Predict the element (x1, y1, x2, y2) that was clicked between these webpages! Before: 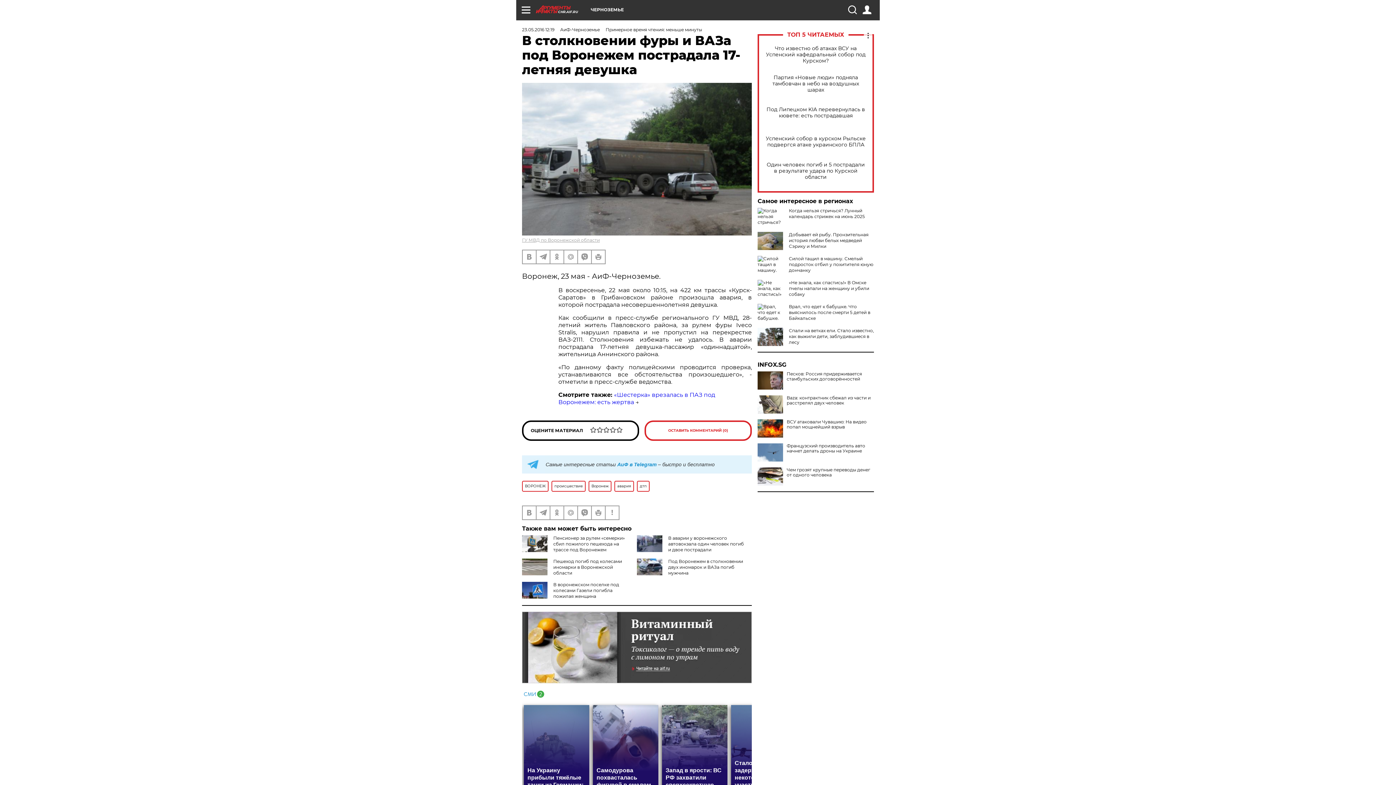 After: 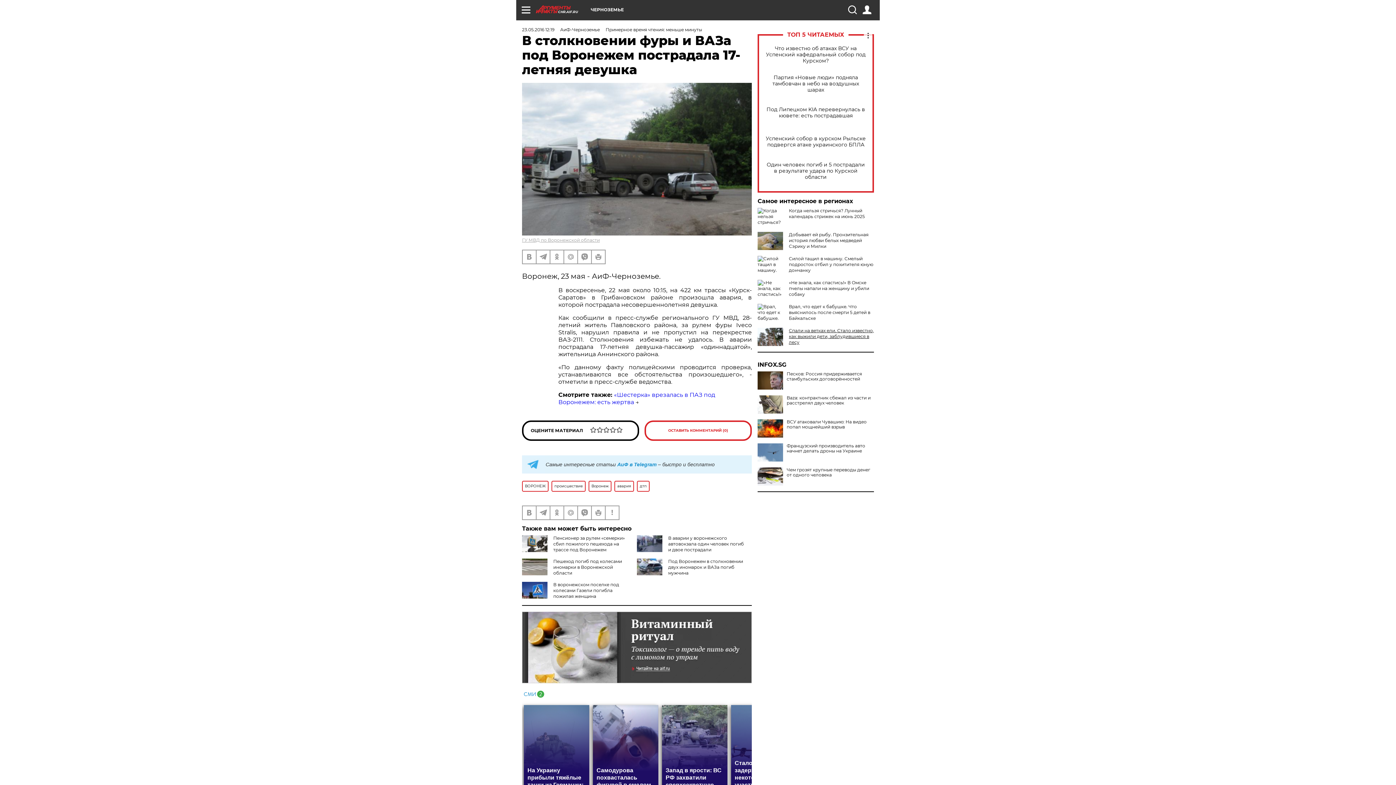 Action: label: Спали на ветках ели. Стало известно, как выжили дети, заблудившиеся в лесу bbox: (789, 328, 874, 345)